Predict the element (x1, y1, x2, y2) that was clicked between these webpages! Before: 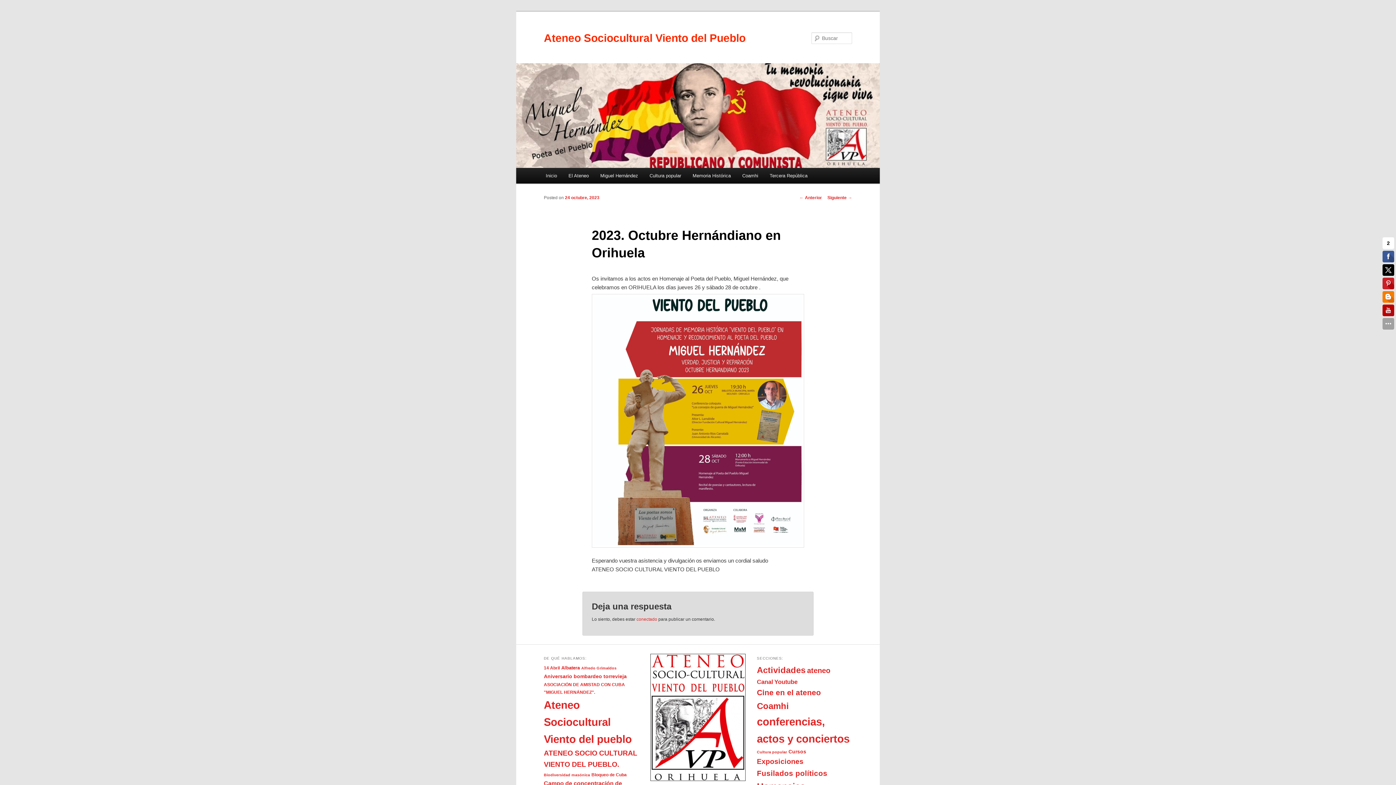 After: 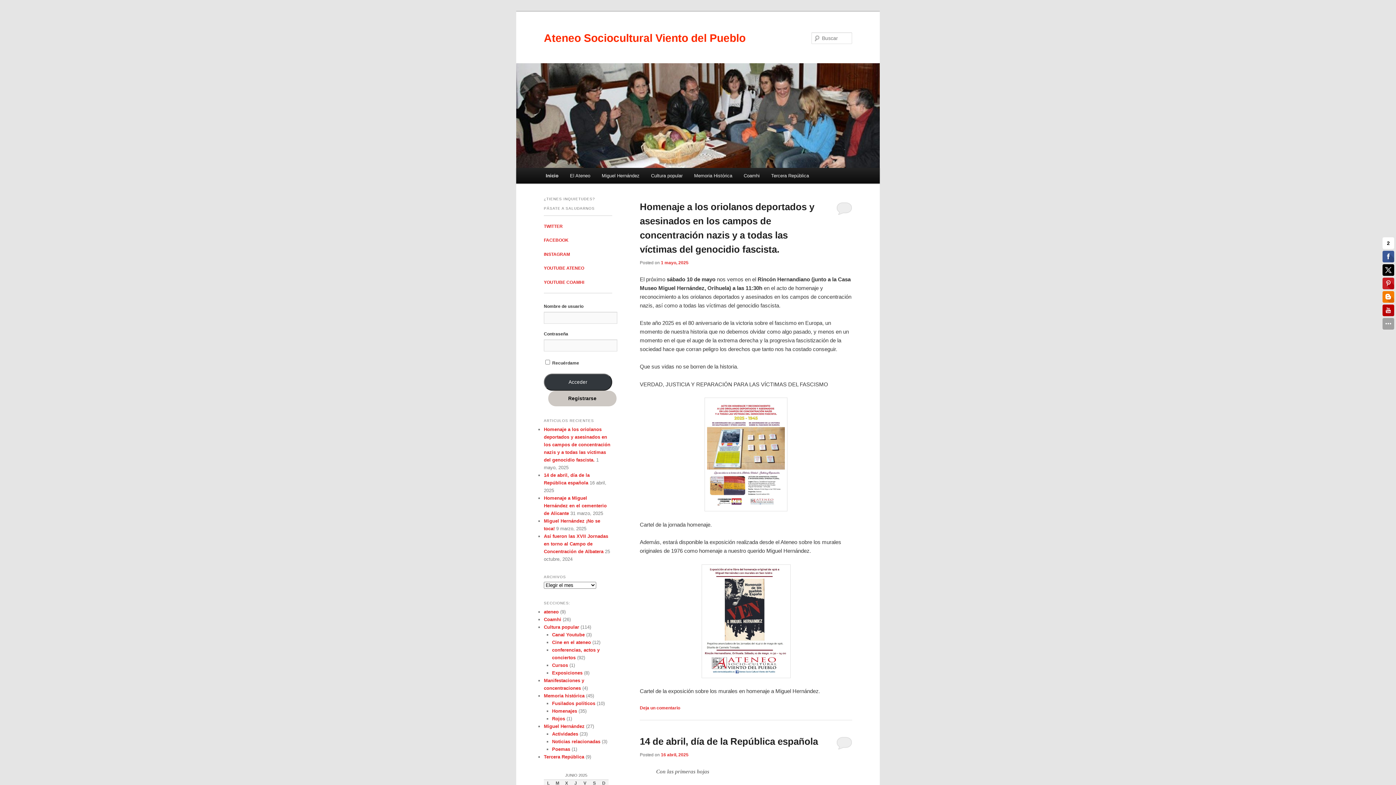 Action: bbox: (540, 168, 562, 183) label: Inicio